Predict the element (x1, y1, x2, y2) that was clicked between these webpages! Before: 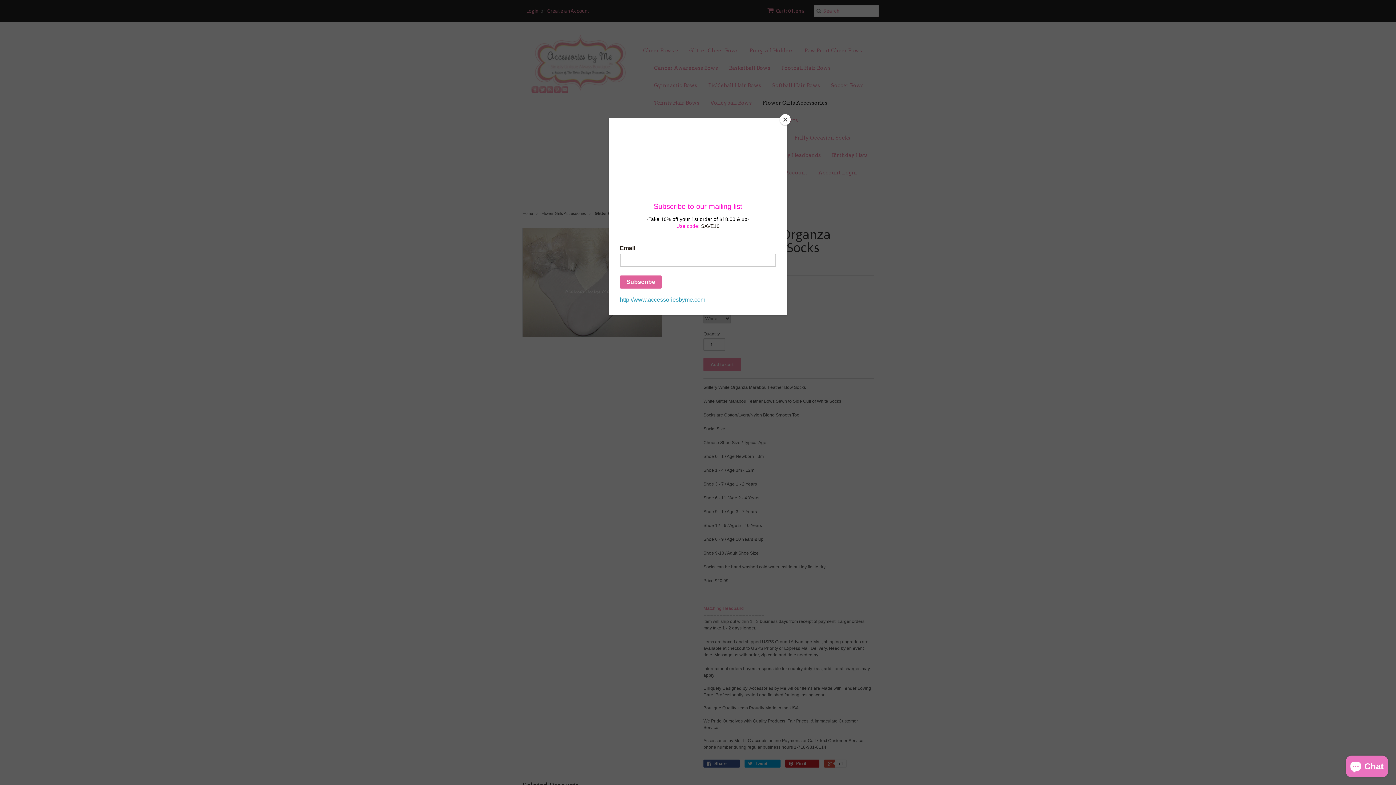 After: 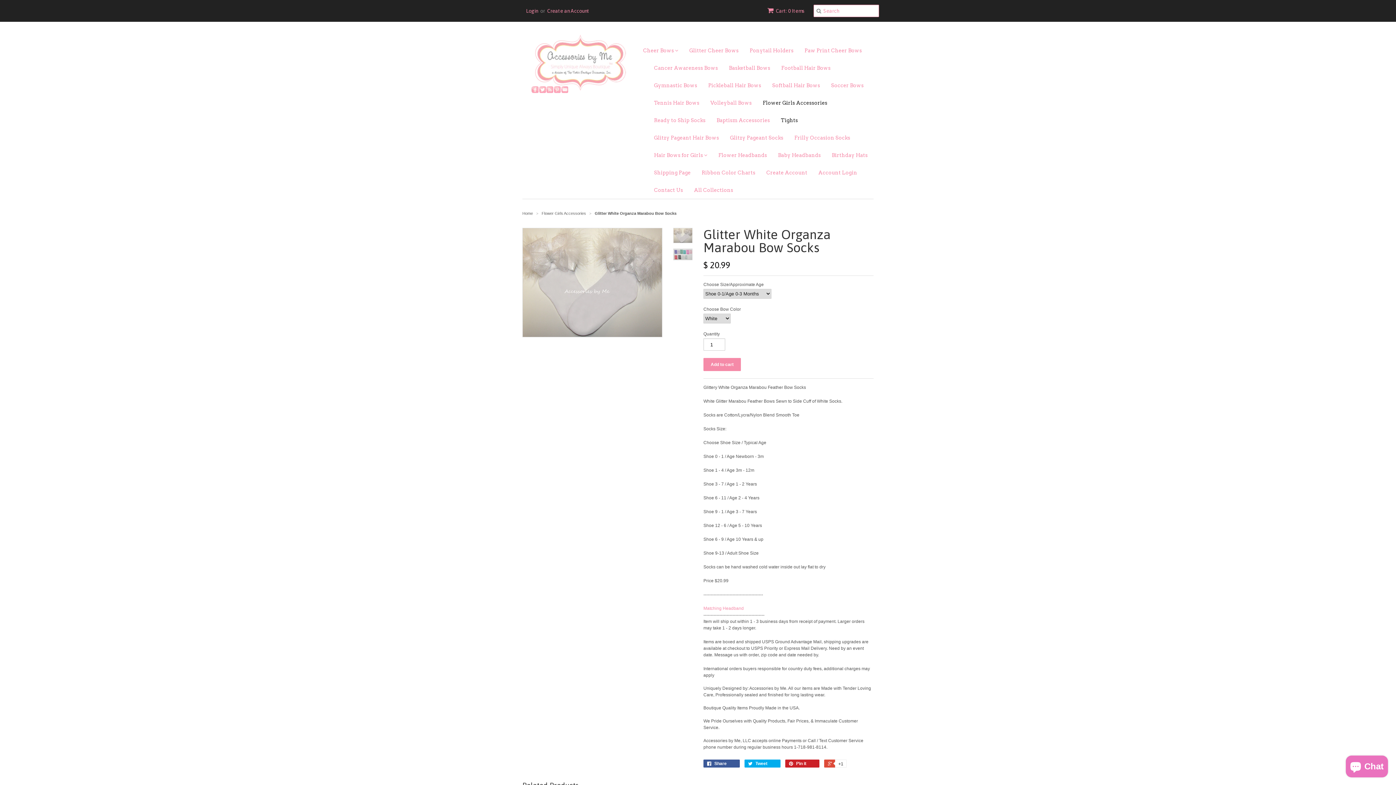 Action: bbox: (780, 114, 790, 125) label: Close